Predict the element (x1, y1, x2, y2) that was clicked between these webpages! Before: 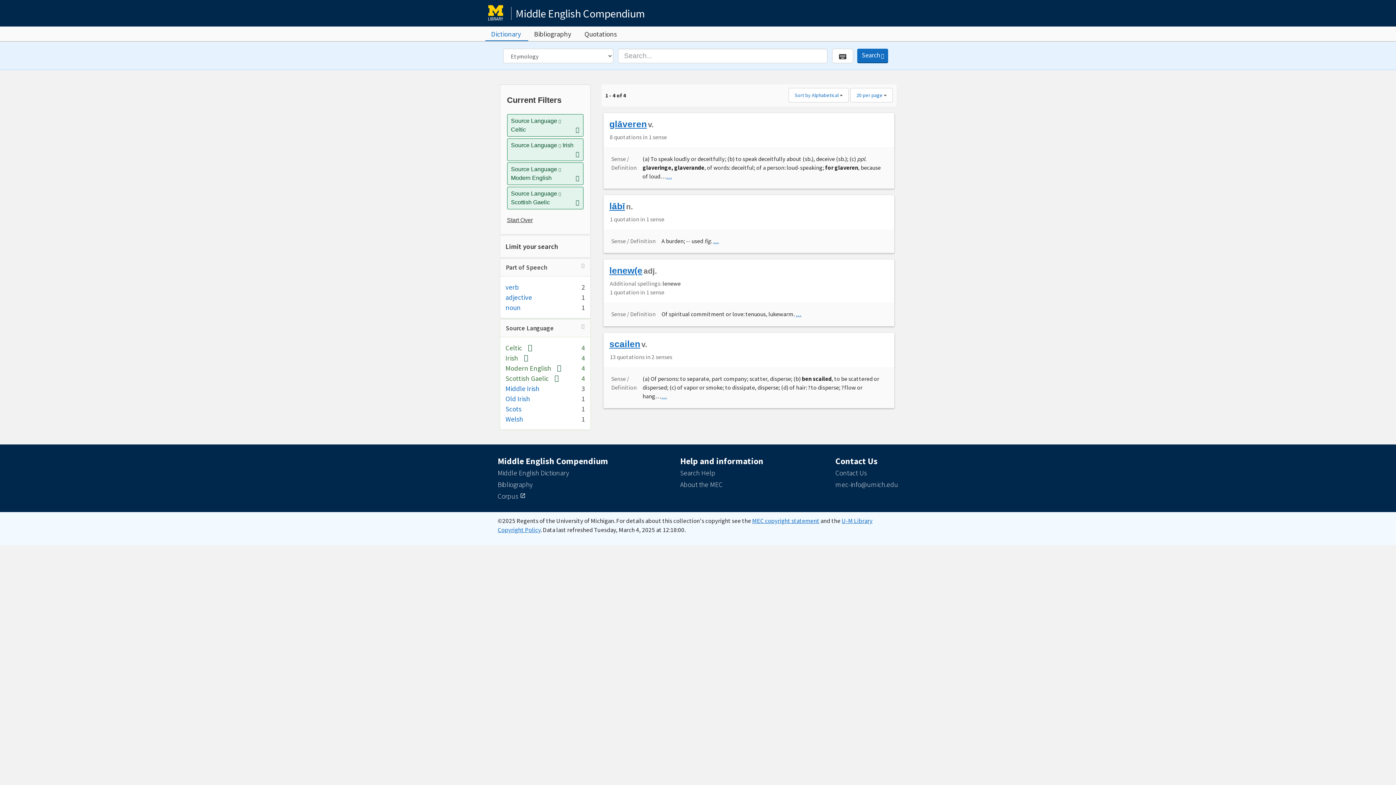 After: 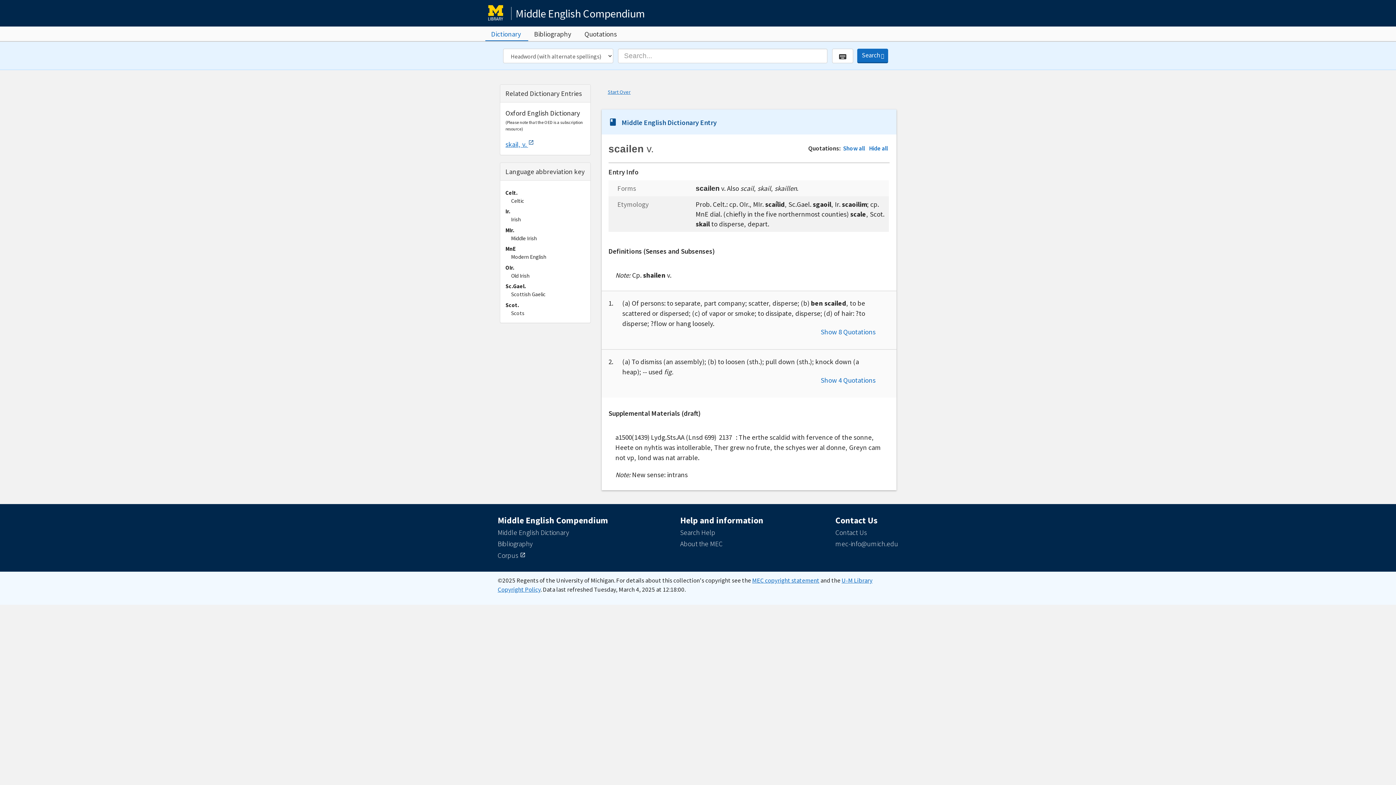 Action: label: … bbox: (661, 392, 667, 399)